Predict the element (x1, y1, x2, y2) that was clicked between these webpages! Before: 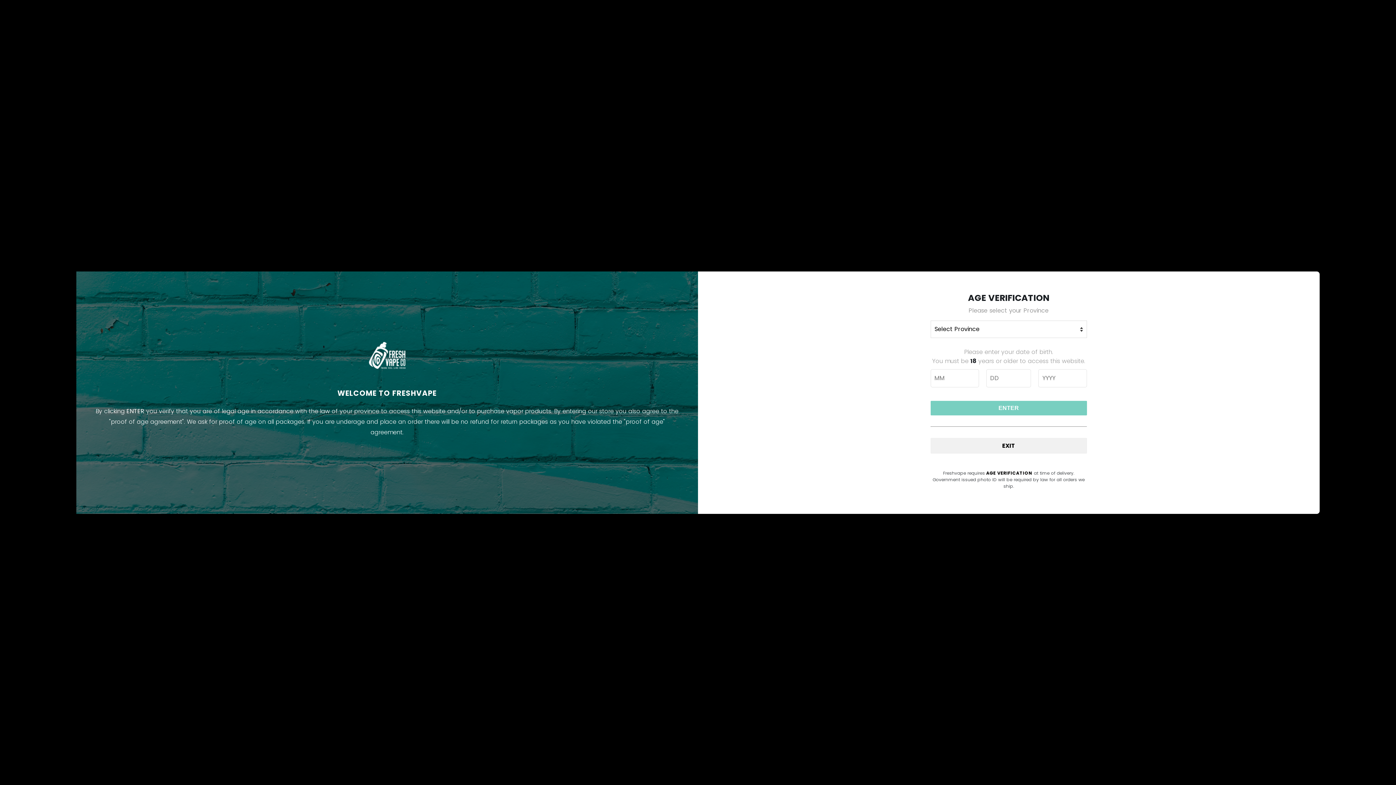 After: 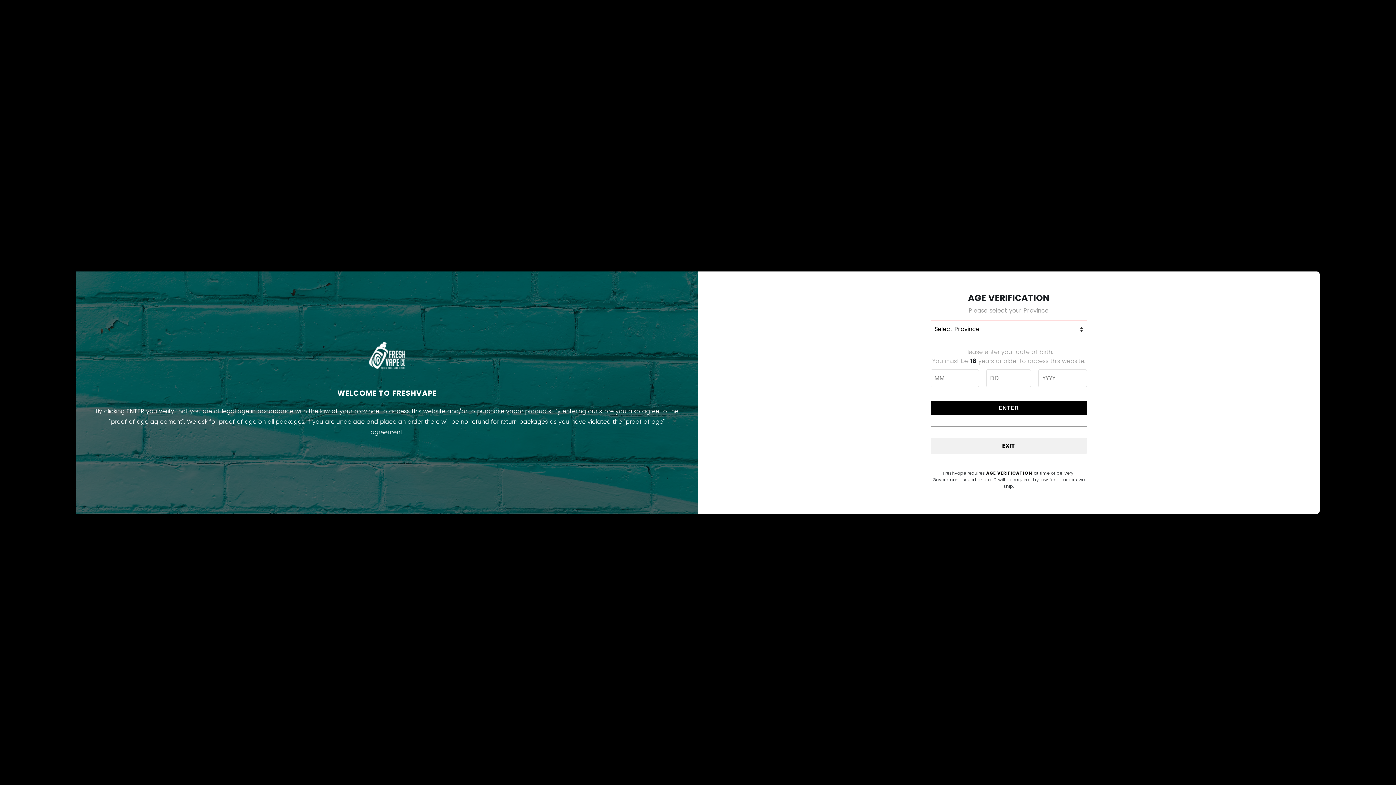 Action: label: ENTER bbox: (930, 400, 1087, 415)